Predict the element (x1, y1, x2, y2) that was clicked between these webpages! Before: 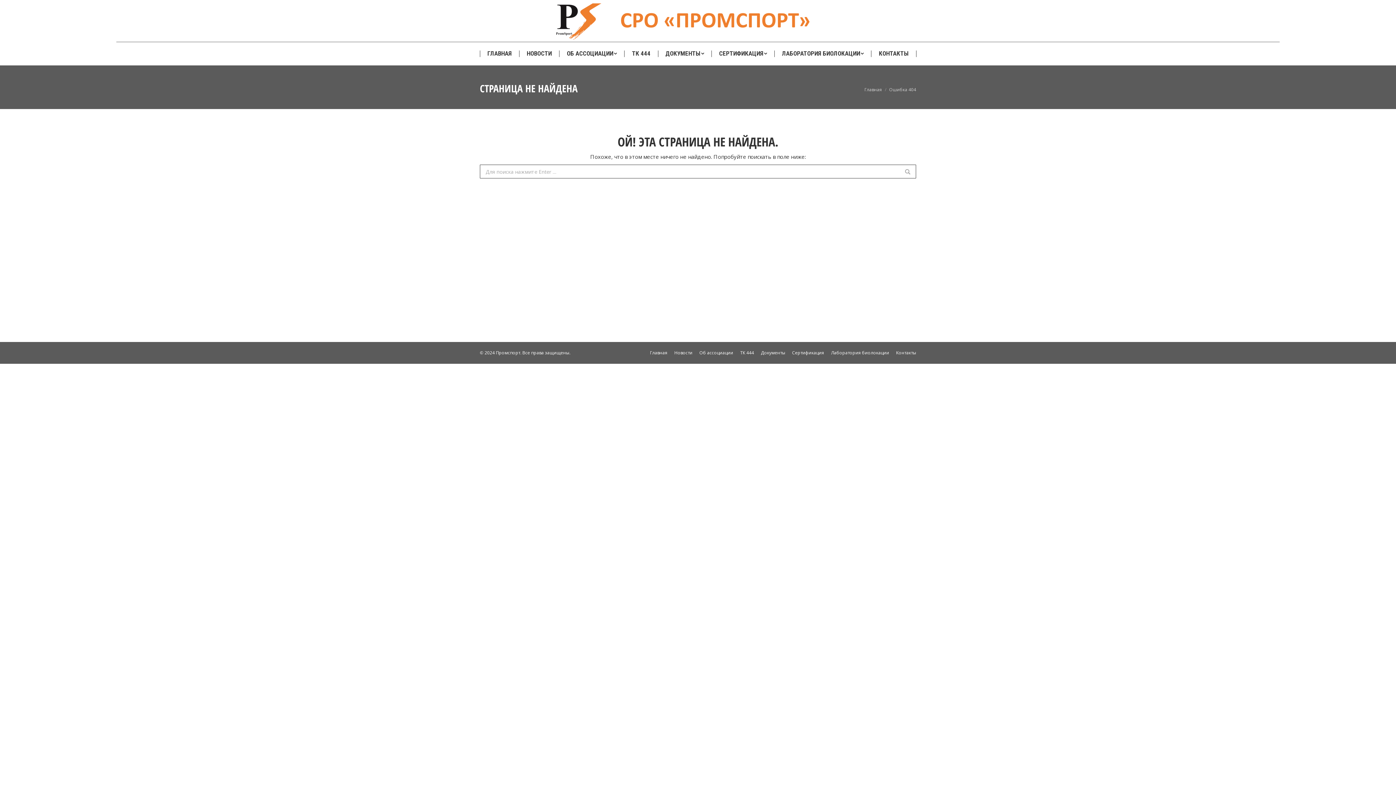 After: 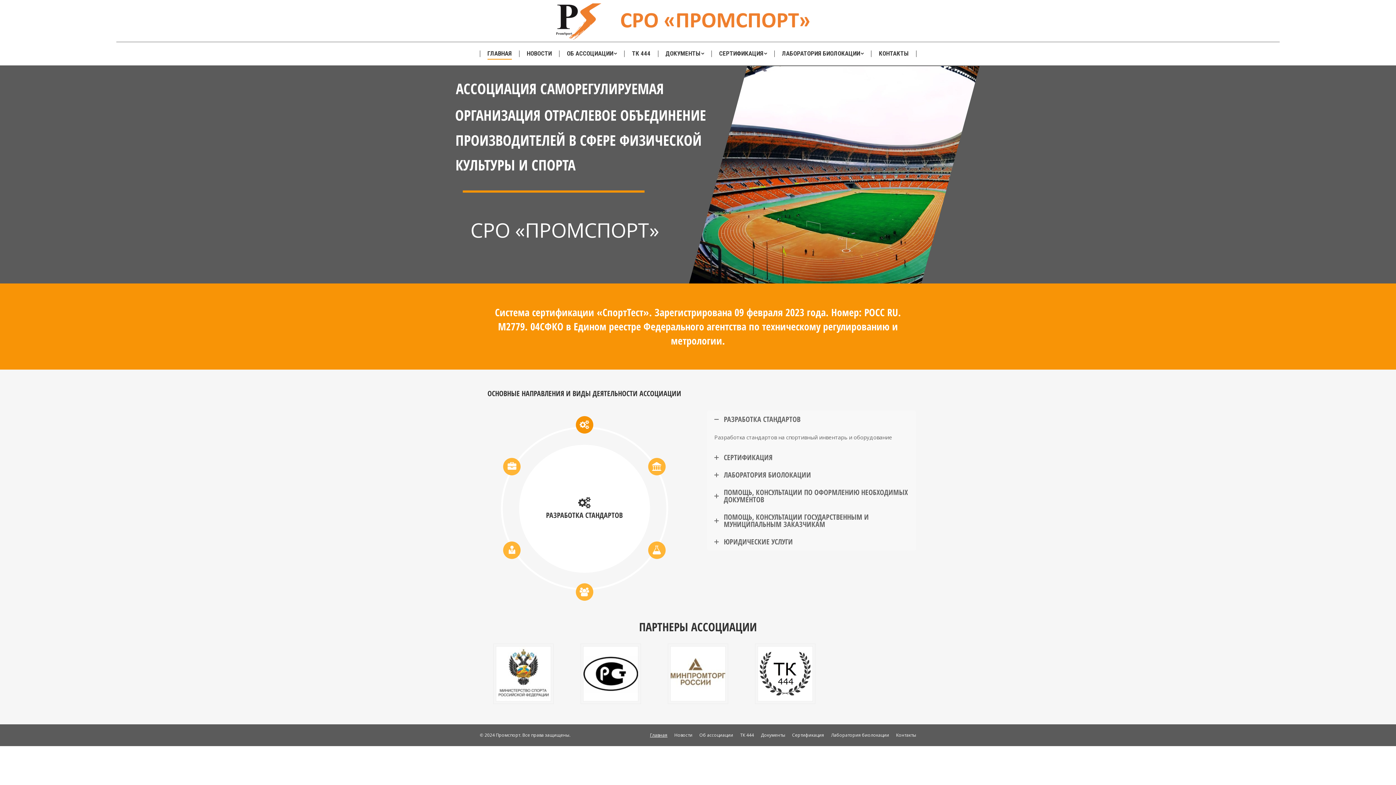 Action: label: ГЛАВНАЯ bbox: (486, 48, 513, 58)